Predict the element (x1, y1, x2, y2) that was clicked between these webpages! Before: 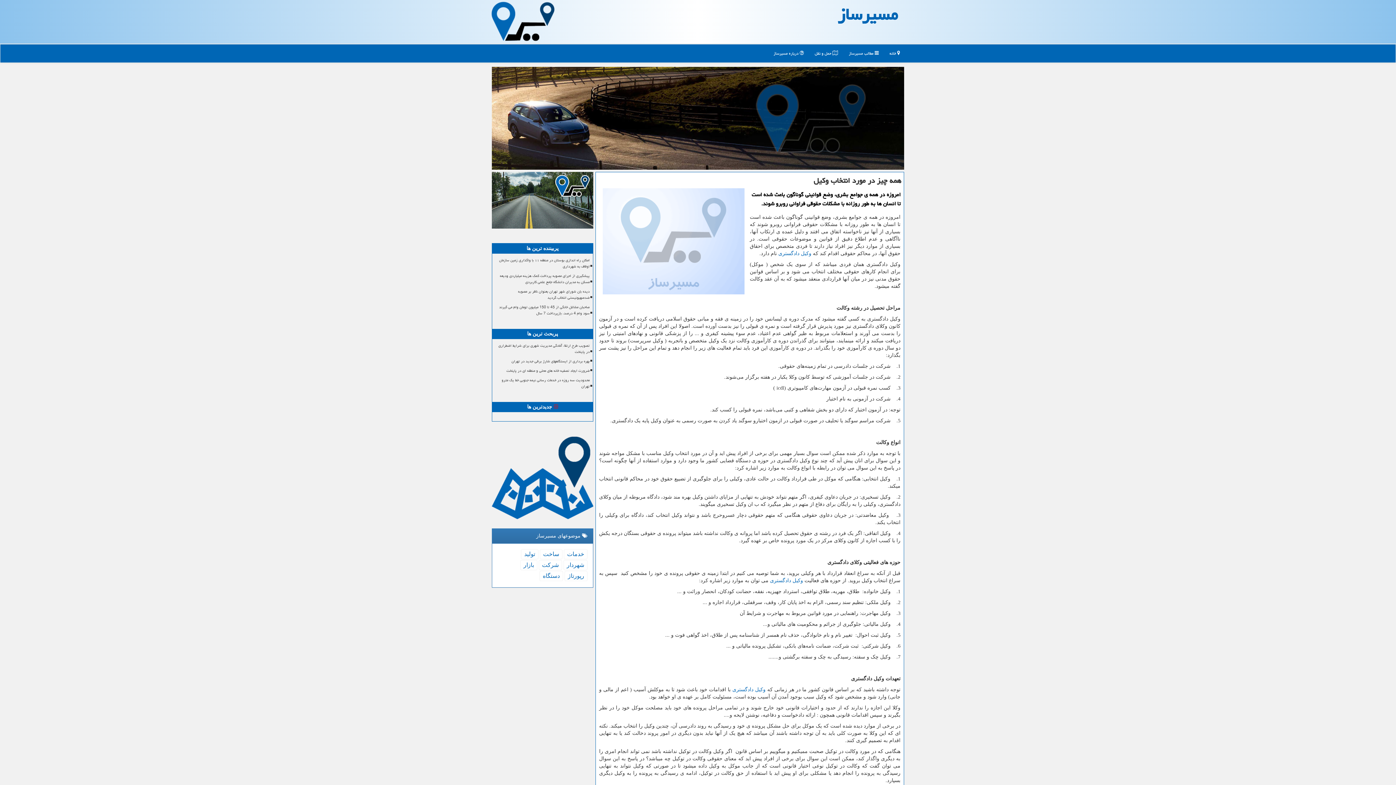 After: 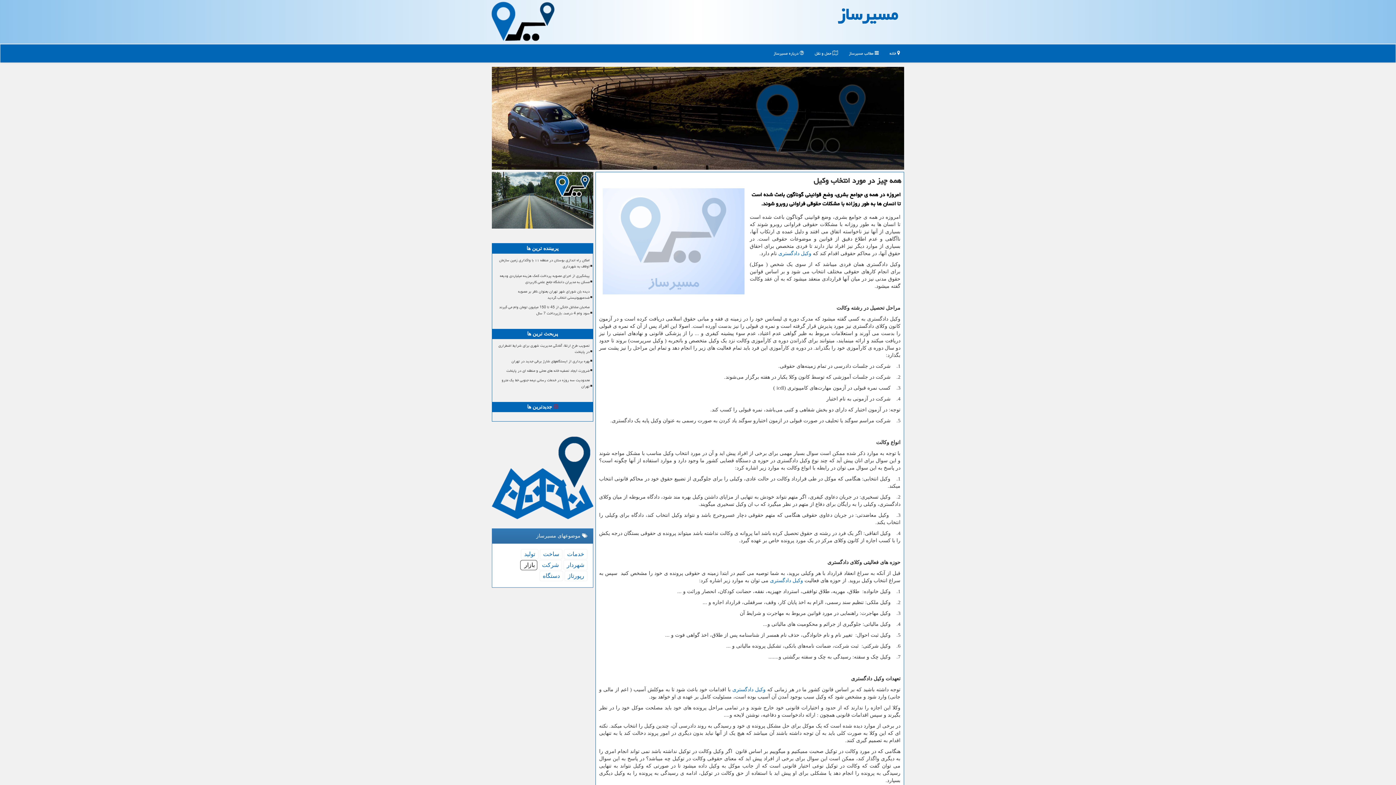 Action: label: بازار bbox: (520, 560, 537, 570)